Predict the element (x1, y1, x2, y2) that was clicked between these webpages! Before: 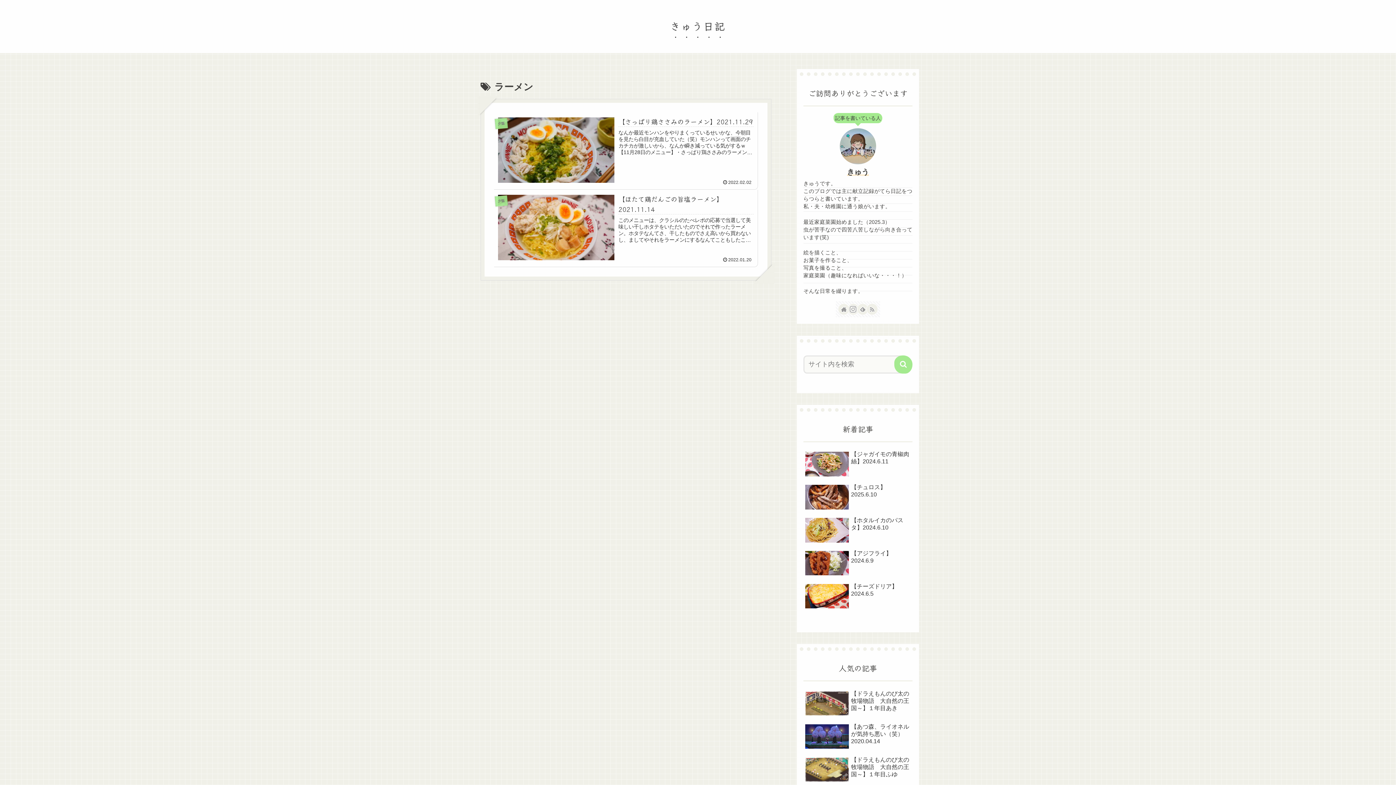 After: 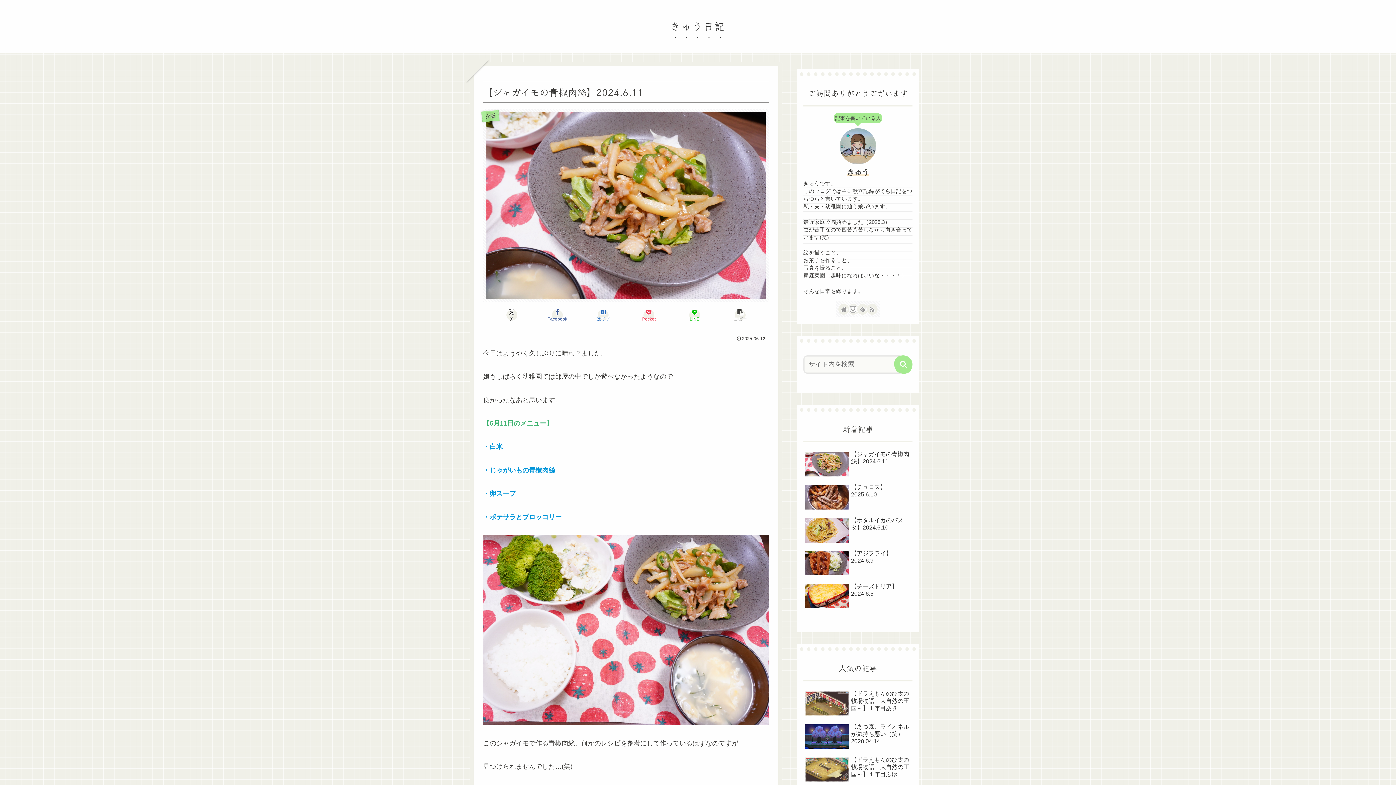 Action: label: 【ジャガイモの青椒肉絲】2024.6.11 bbox: (803, 449, 912, 480)